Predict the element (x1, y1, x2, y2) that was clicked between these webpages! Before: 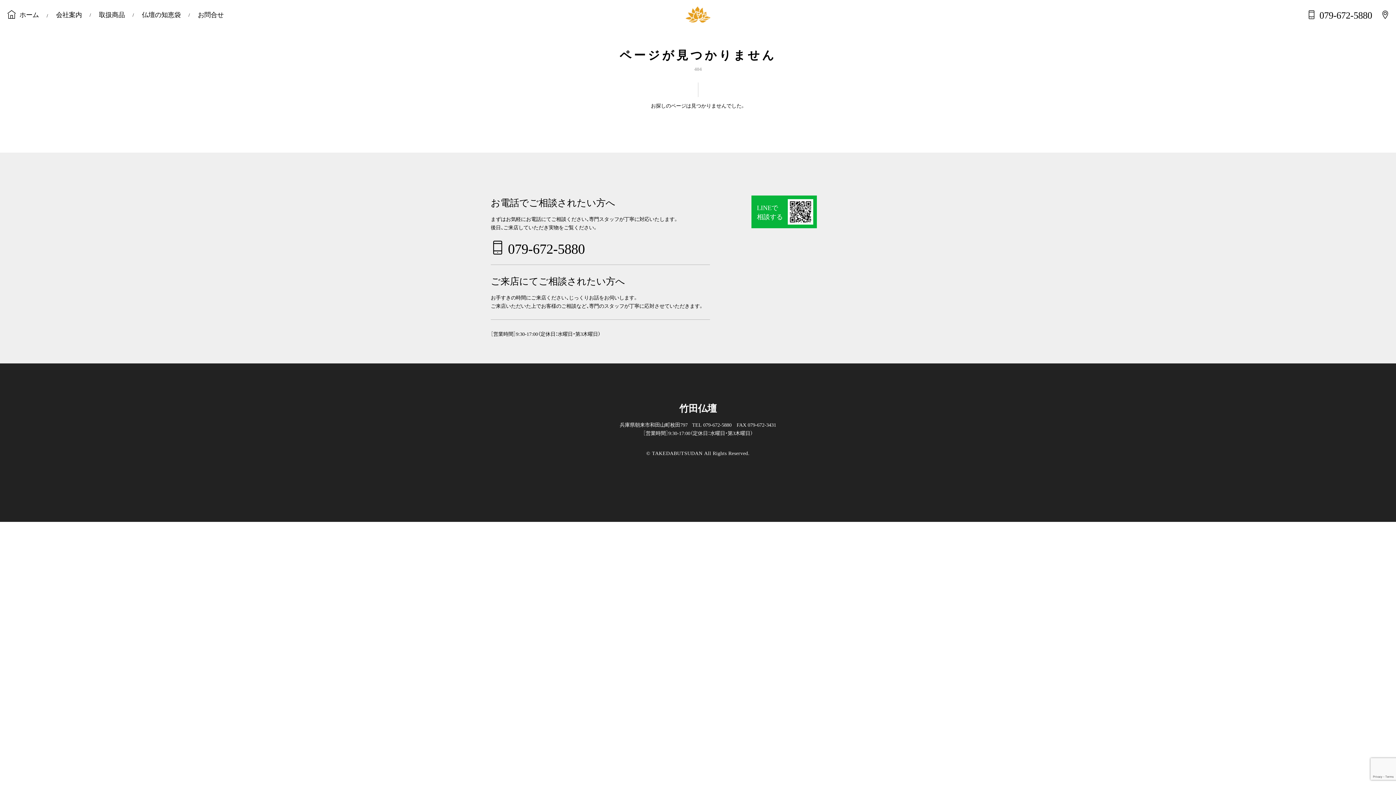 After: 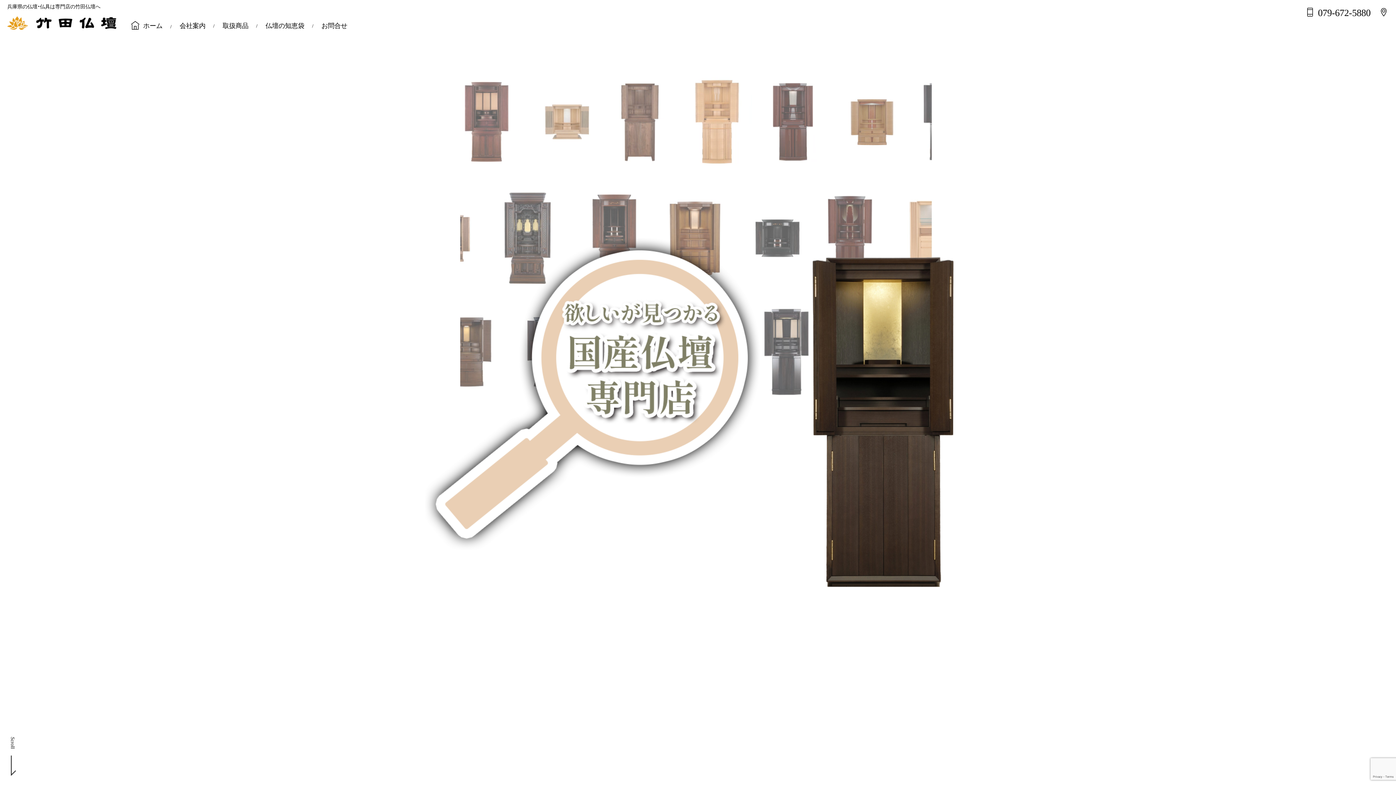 Action: bbox: (490, 404, 905, 411) label: 竹田仏壇